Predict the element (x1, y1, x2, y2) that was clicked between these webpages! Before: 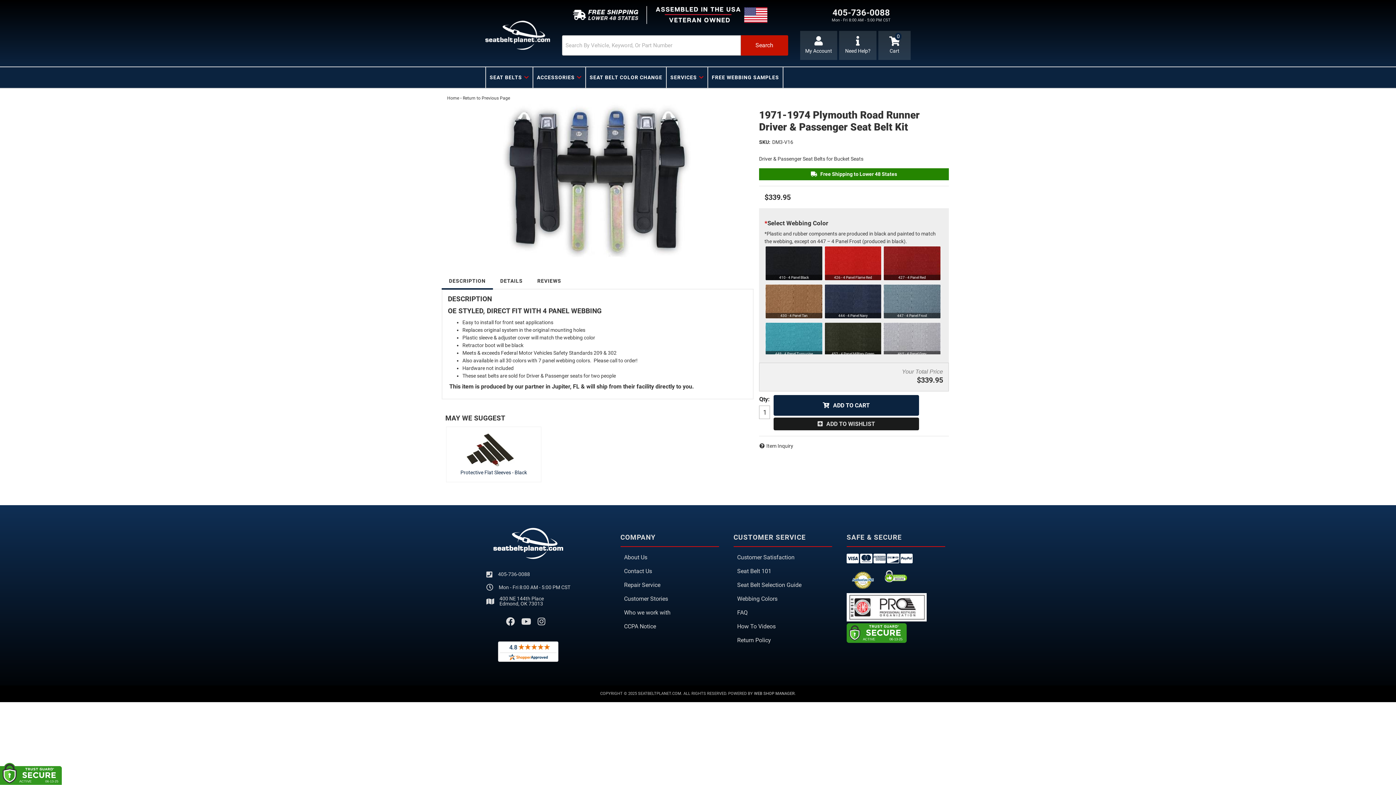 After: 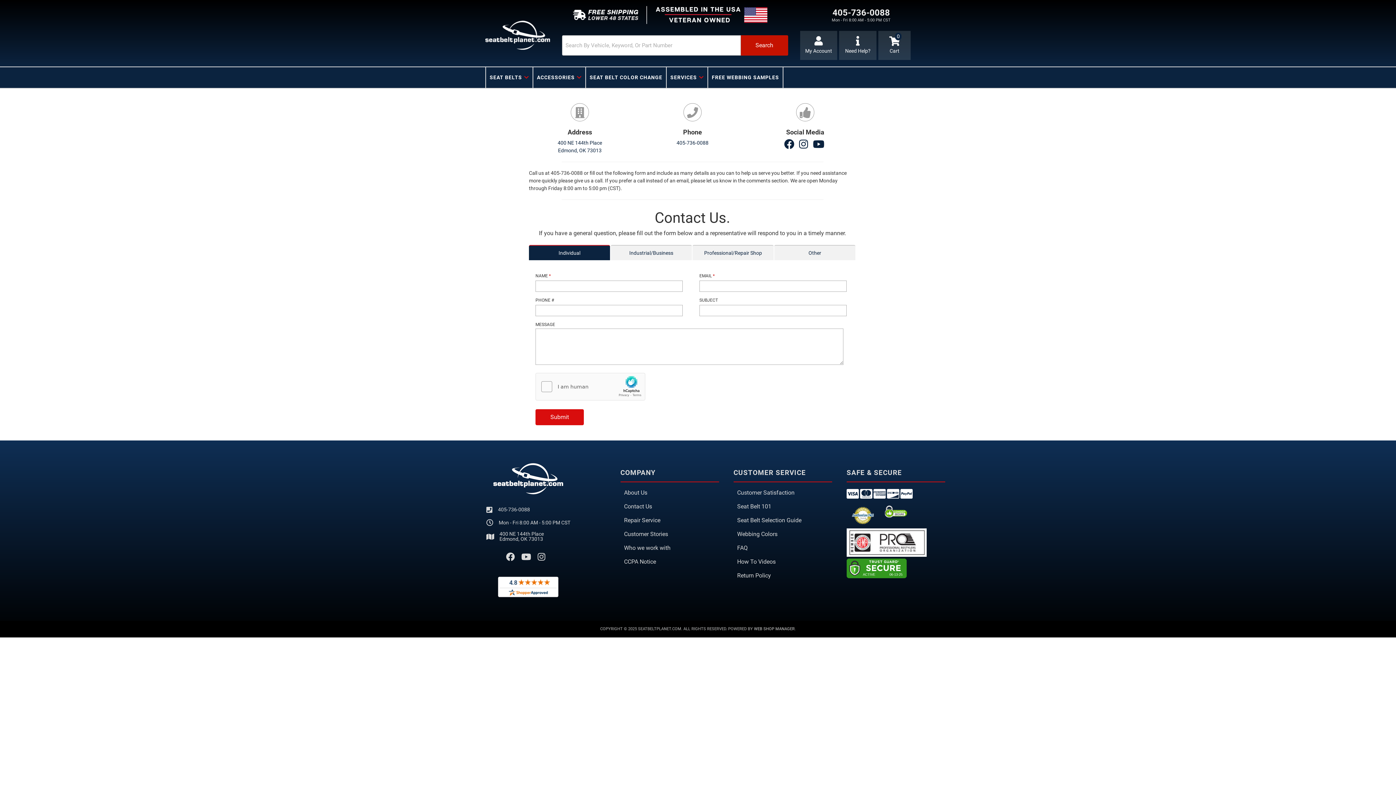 Action: bbox: (624, 564, 719, 578) label: Contact Us